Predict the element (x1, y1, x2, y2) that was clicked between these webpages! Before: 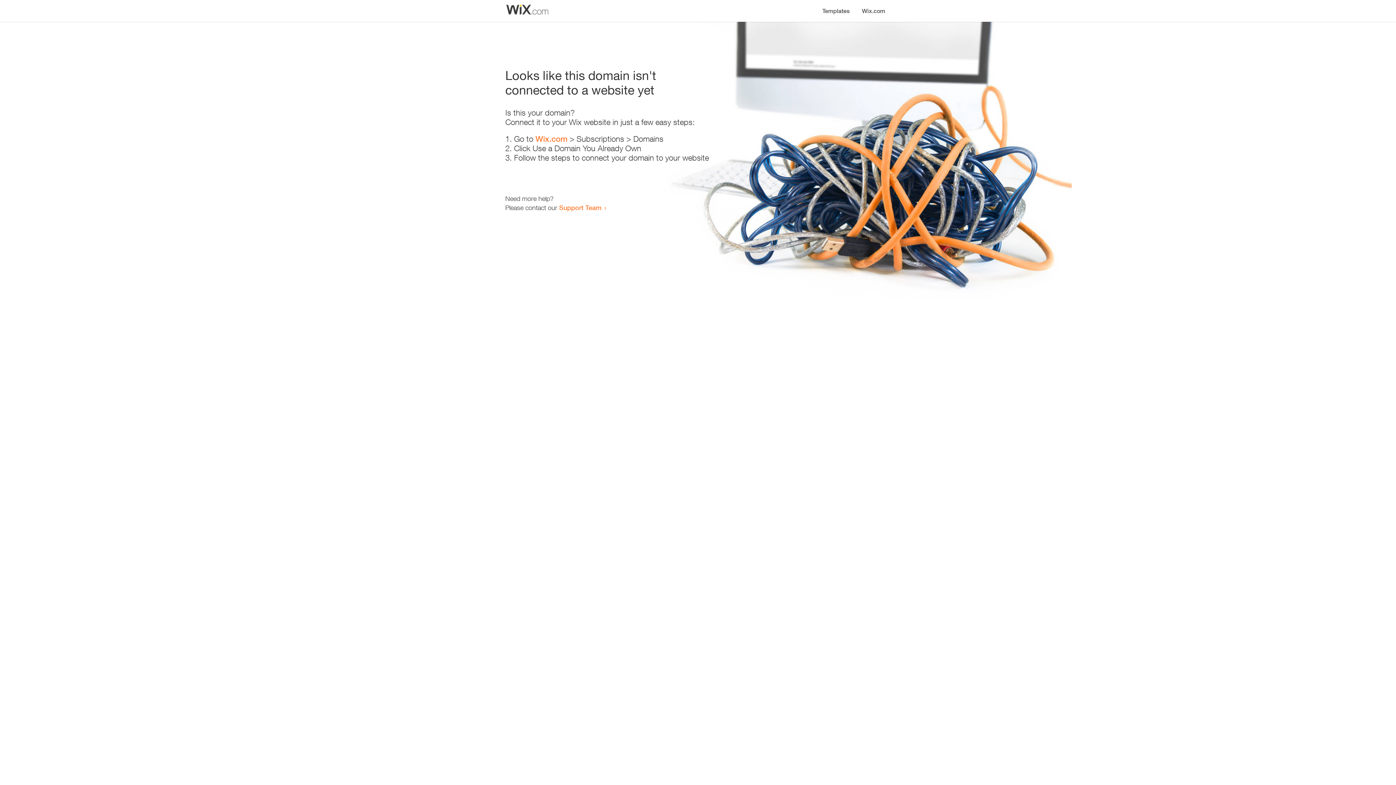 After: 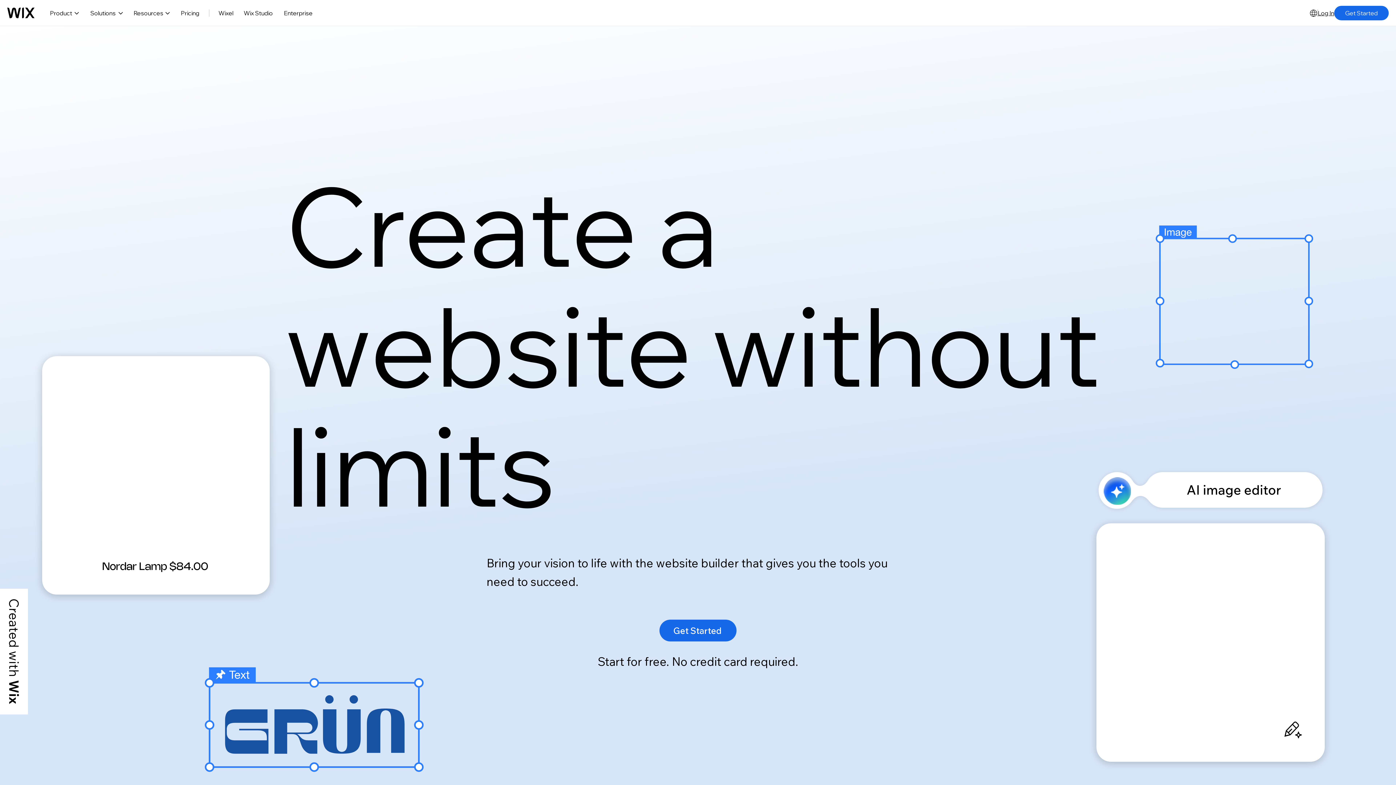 Action: label: Wix.com bbox: (856, 0, 890, 14)